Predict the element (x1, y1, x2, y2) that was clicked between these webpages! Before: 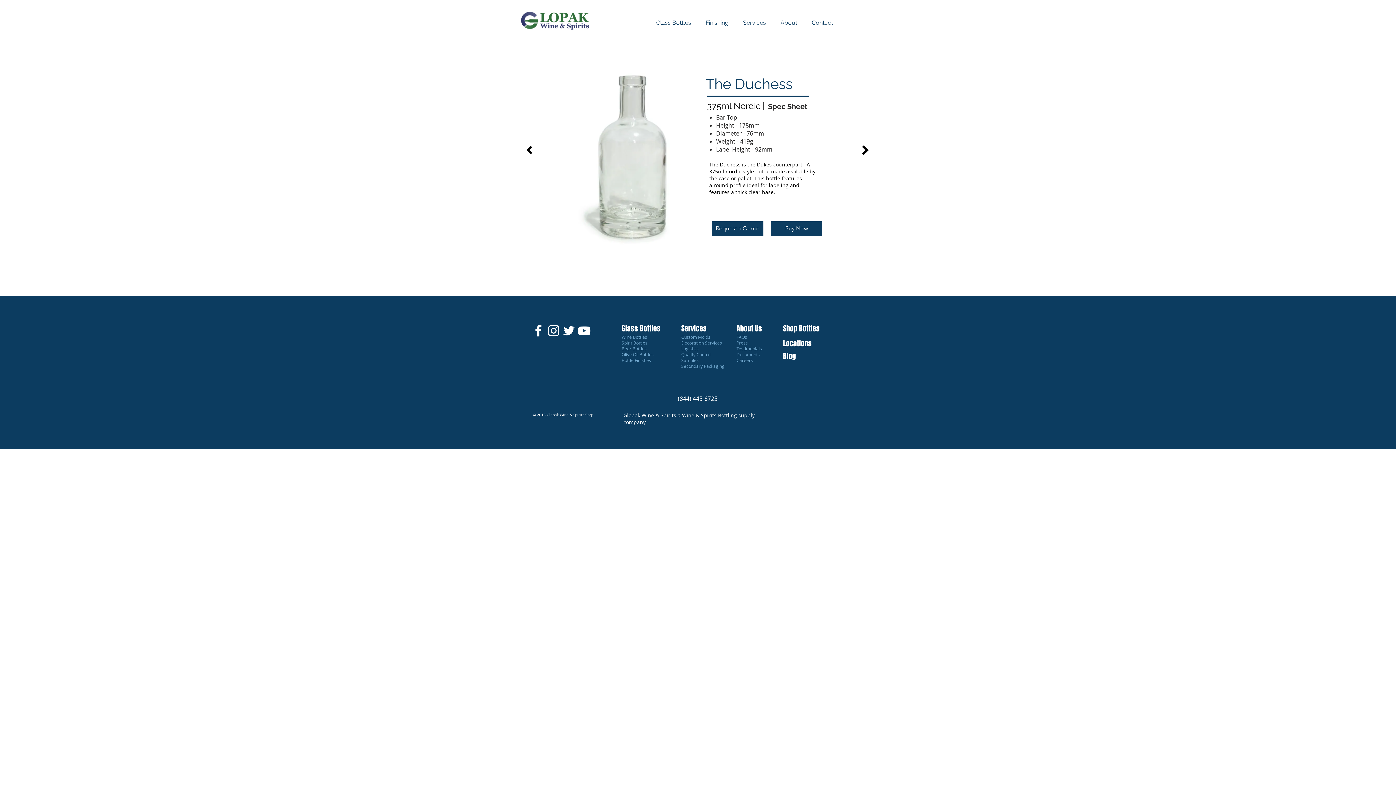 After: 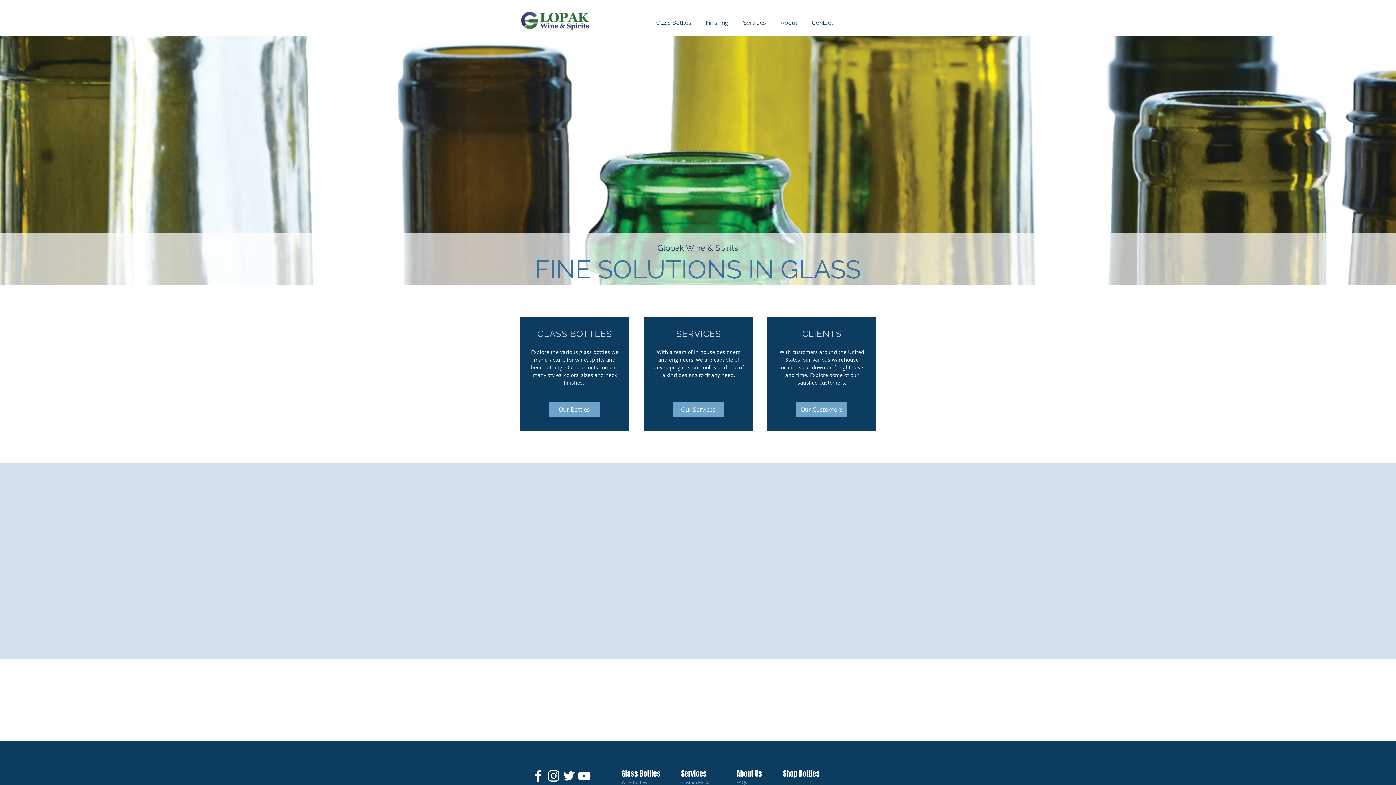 Action: bbox: (736, 351, 760, 357) label: Documents